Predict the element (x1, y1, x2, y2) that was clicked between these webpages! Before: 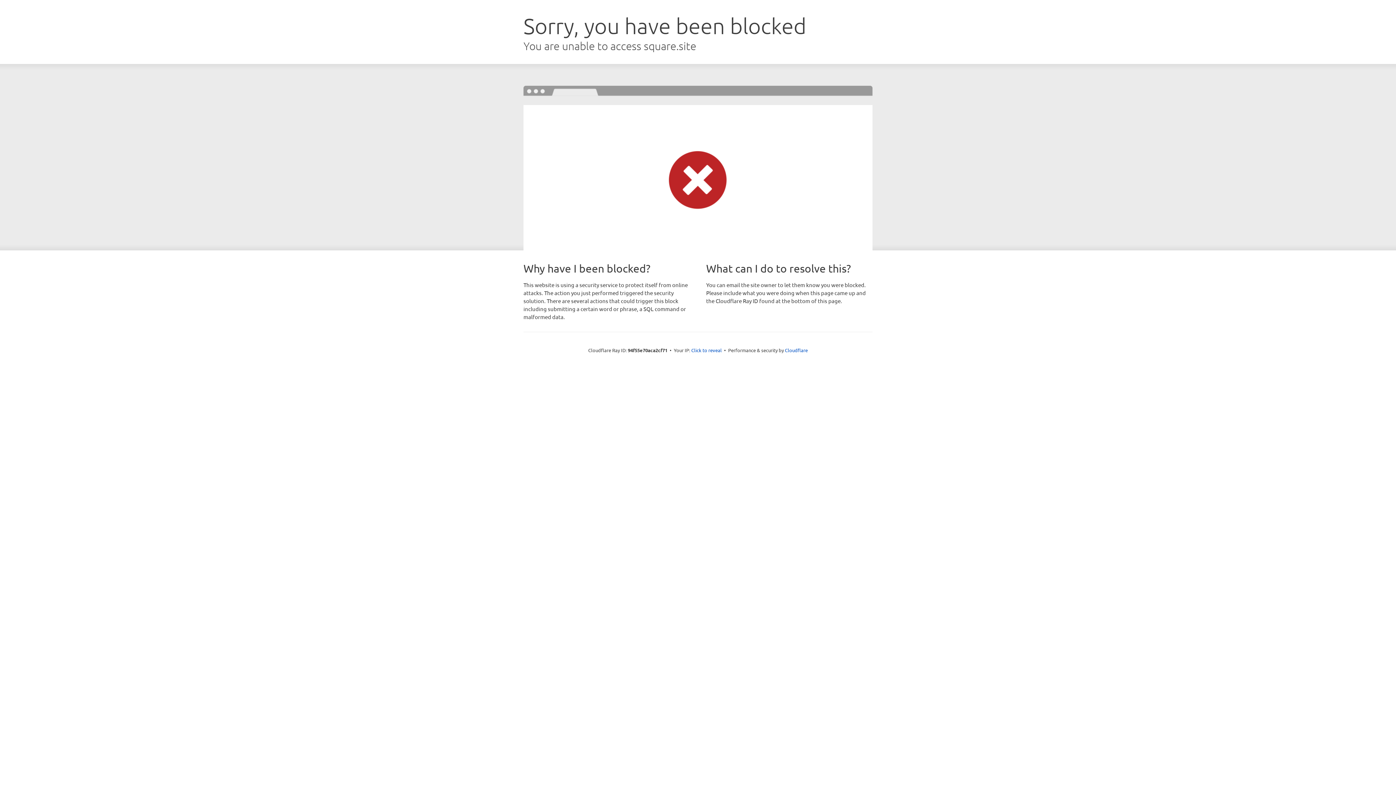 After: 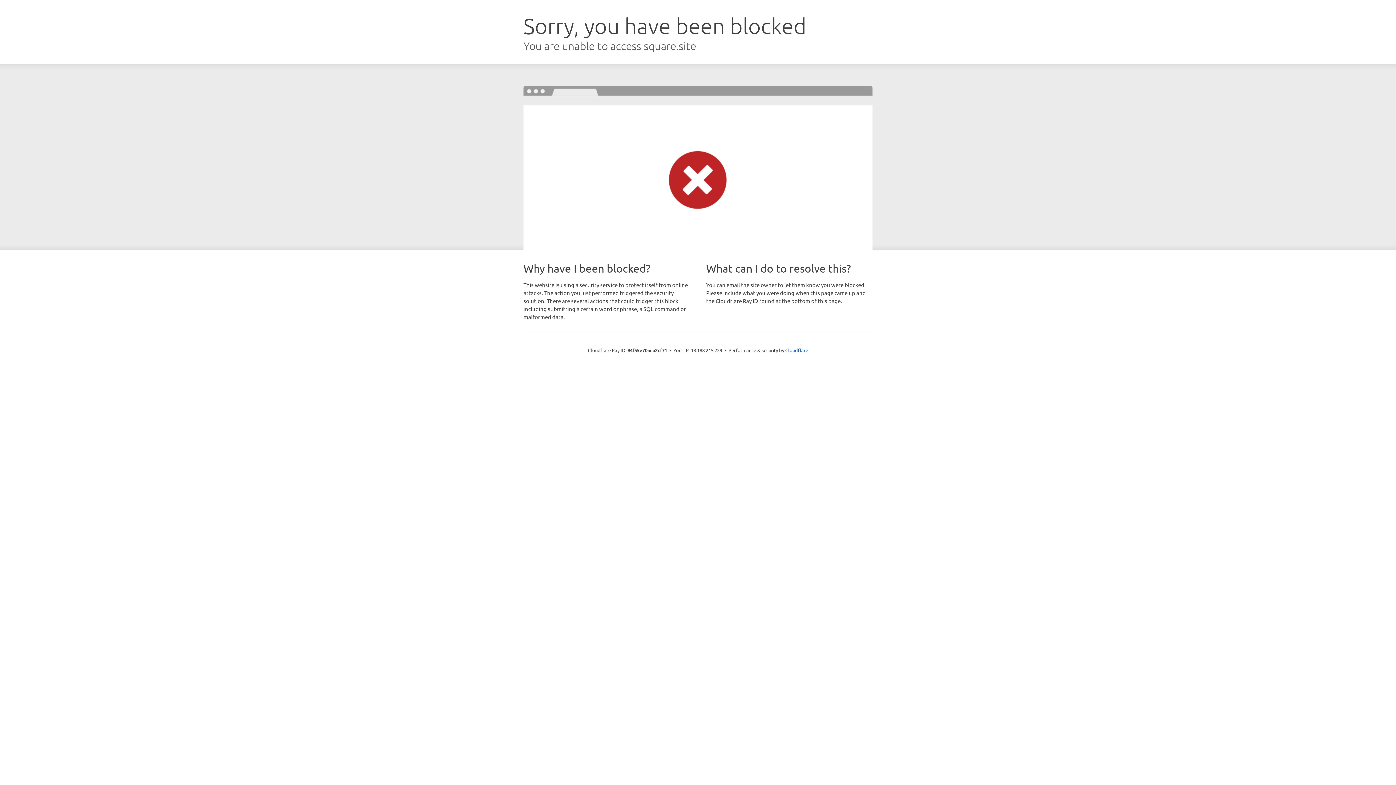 Action: label: Click to reveal bbox: (691, 346, 722, 353)